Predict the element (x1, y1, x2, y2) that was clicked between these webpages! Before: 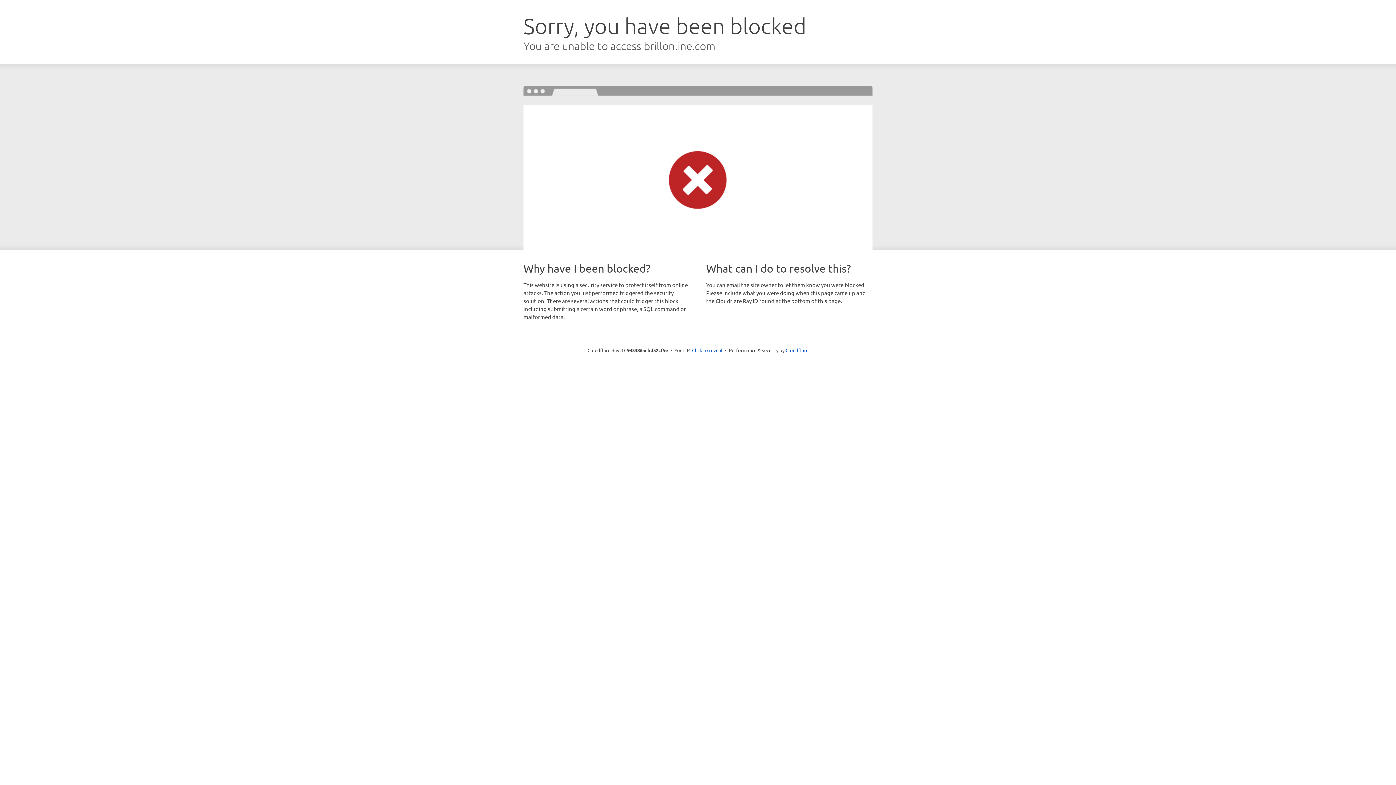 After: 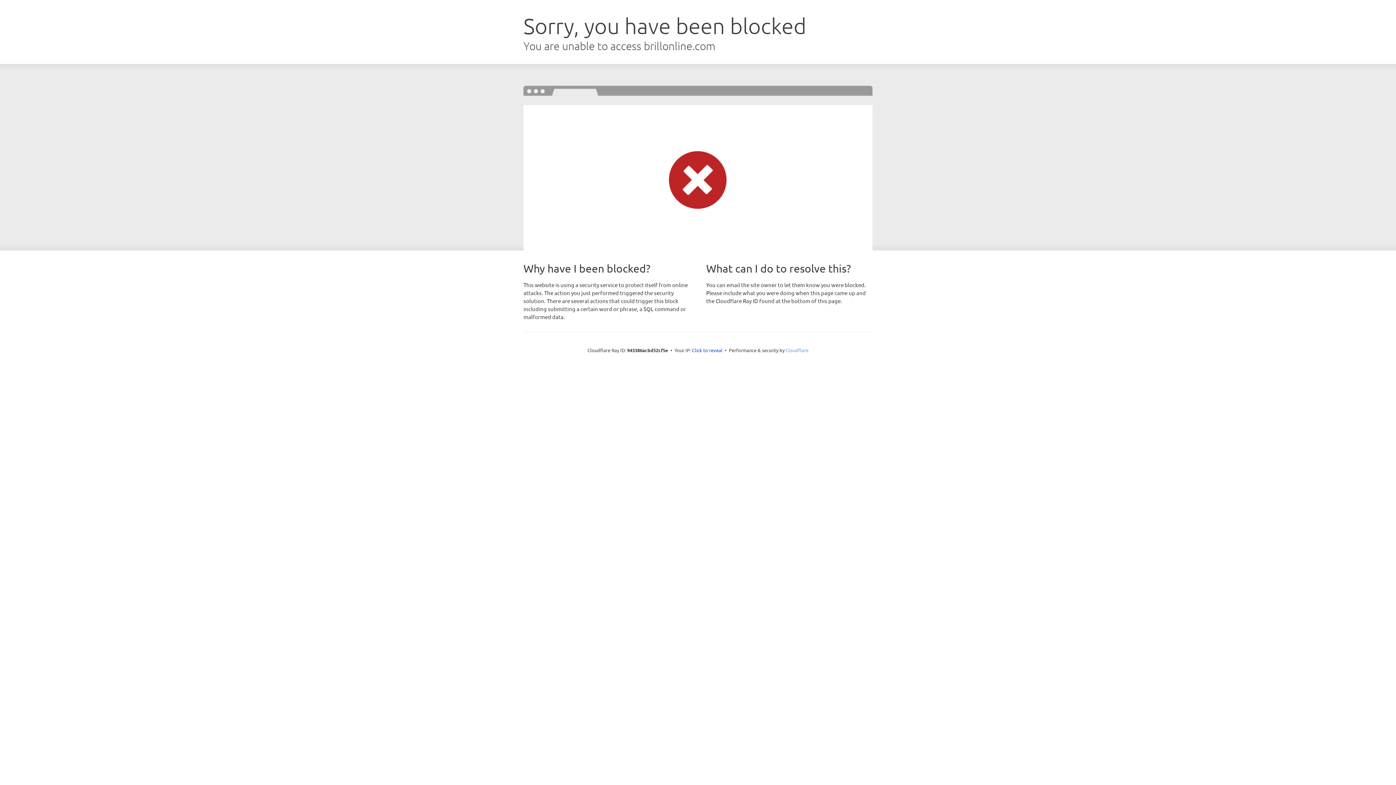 Action: label: Cloudflare bbox: (785, 347, 808, 353)